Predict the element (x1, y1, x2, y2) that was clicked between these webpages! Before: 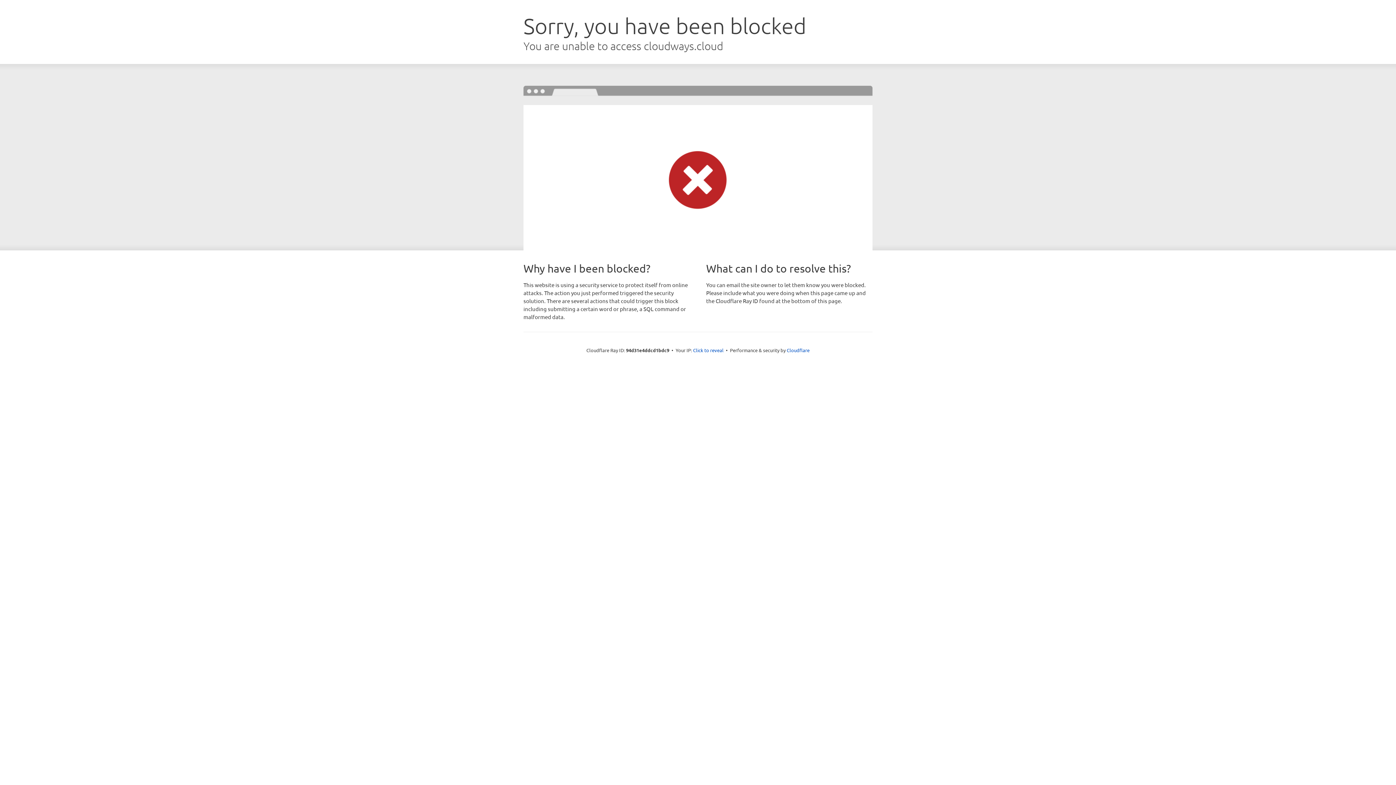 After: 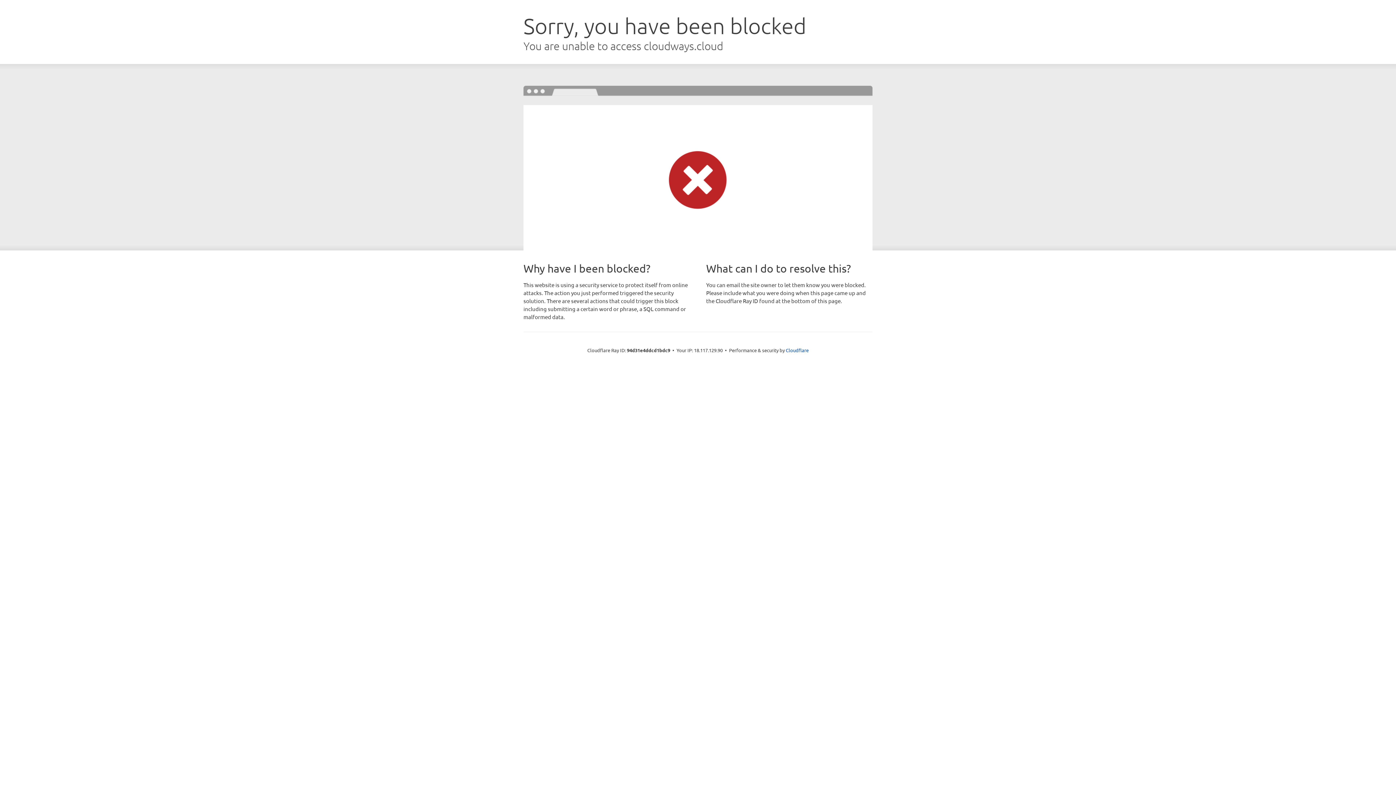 Action: label: Click to reveal bbox: (693, 346, 723, 353)